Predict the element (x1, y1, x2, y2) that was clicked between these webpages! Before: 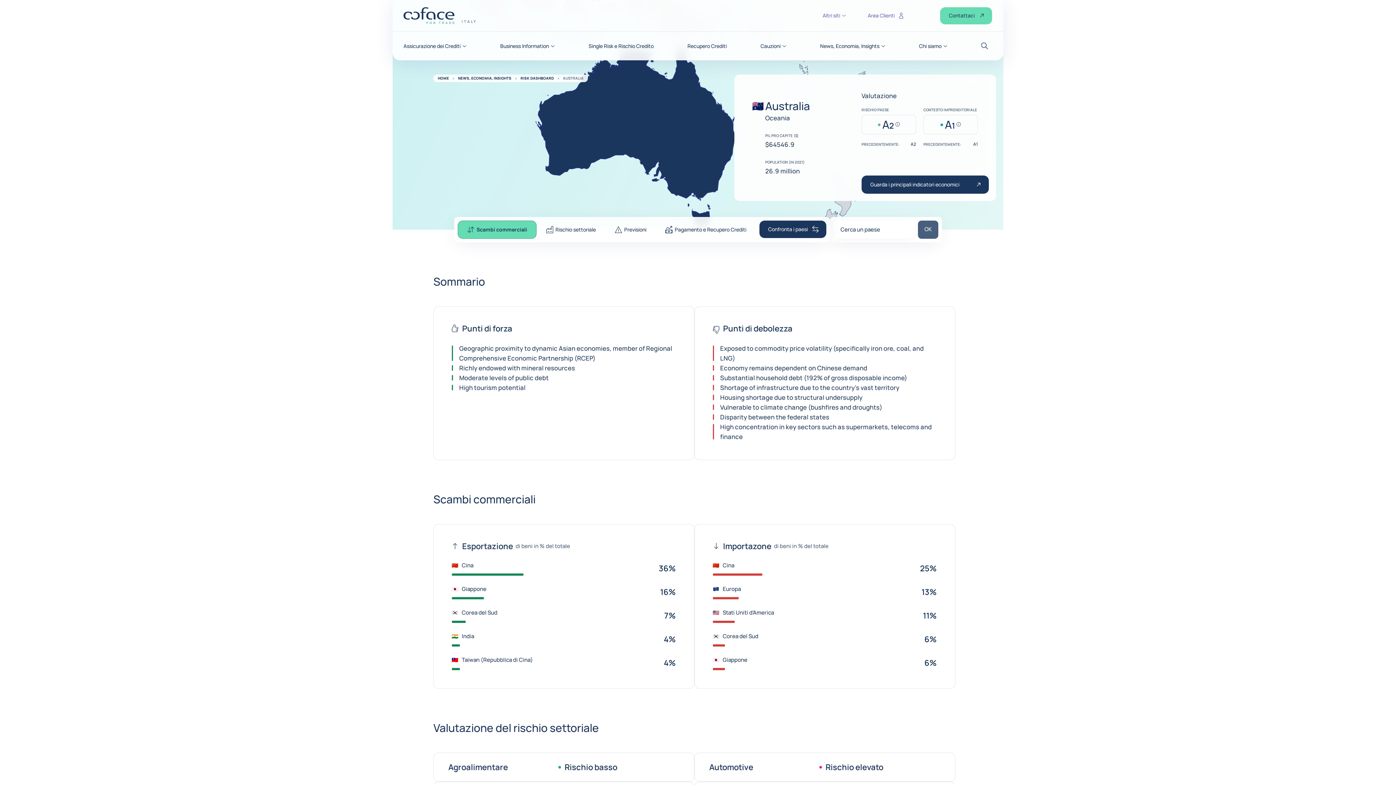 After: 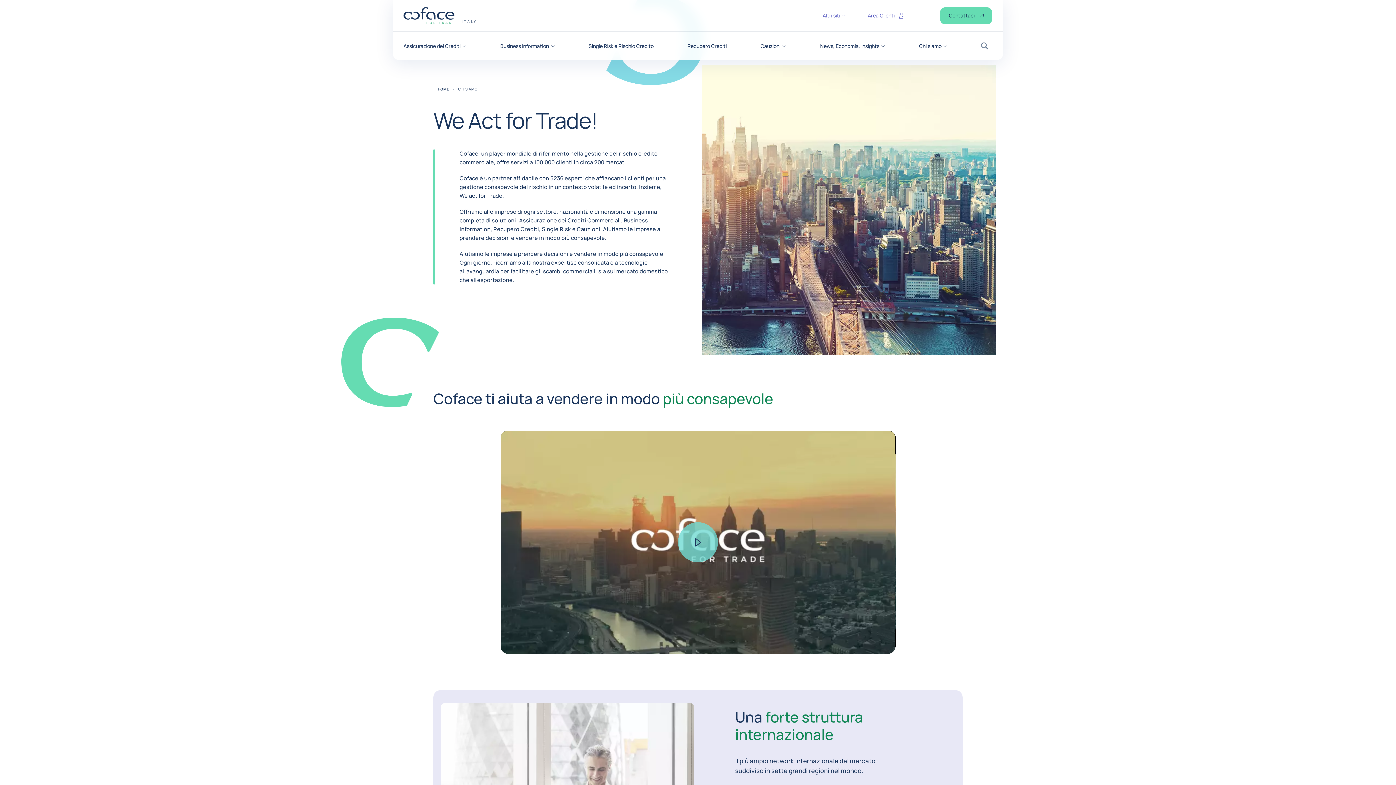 Action: label: Chi siamo bbox: (919, 43, 947, 48)